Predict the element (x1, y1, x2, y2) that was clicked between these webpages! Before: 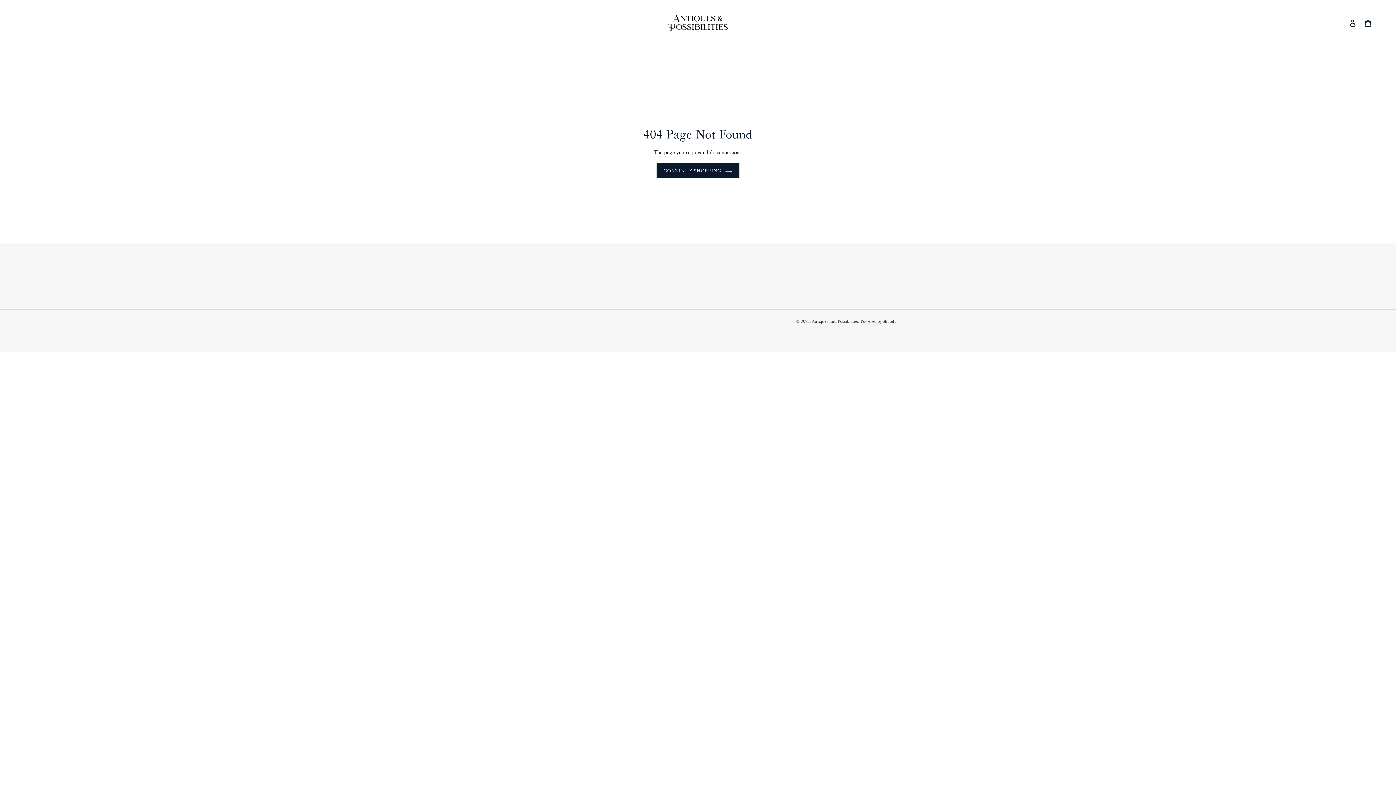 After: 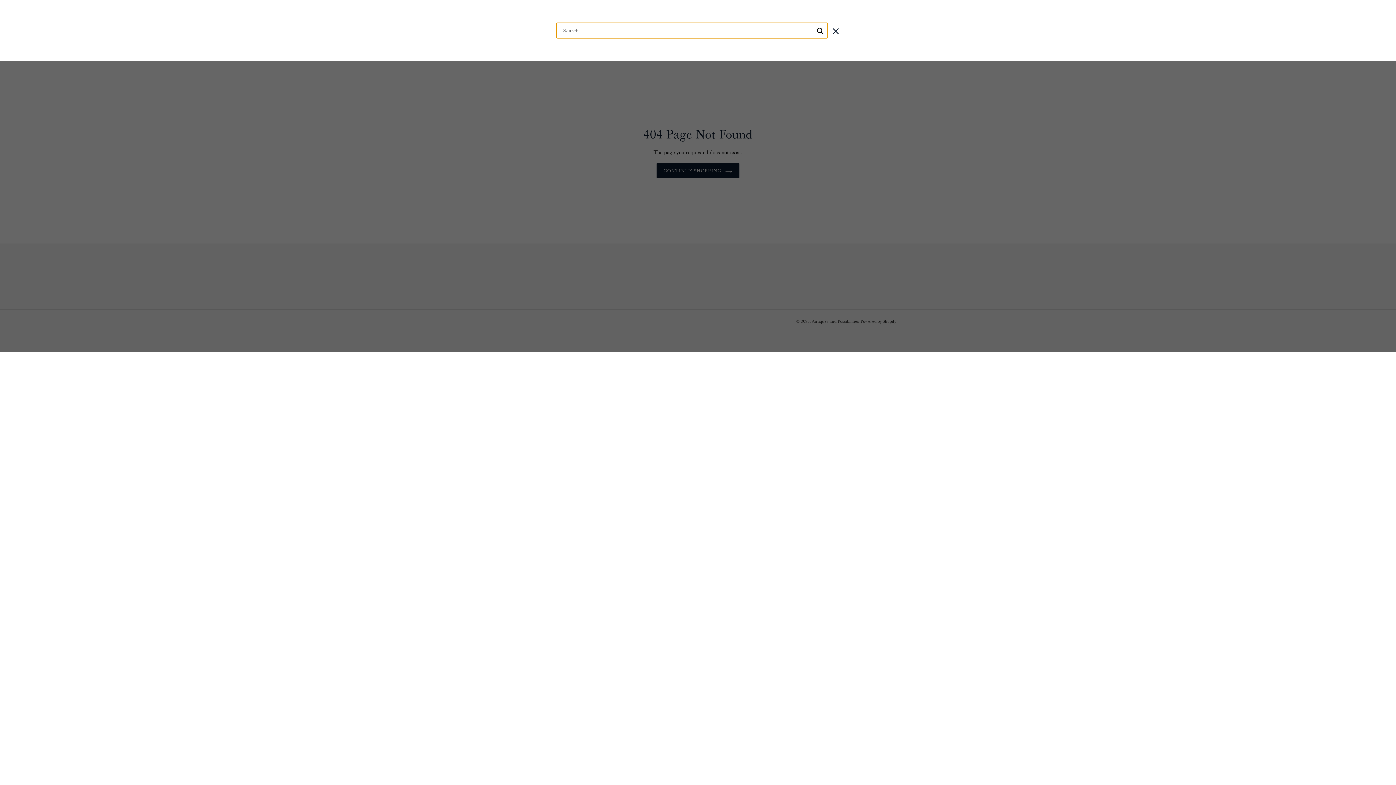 Action: label: Search bbox: (1341, 22, 1345, 23)